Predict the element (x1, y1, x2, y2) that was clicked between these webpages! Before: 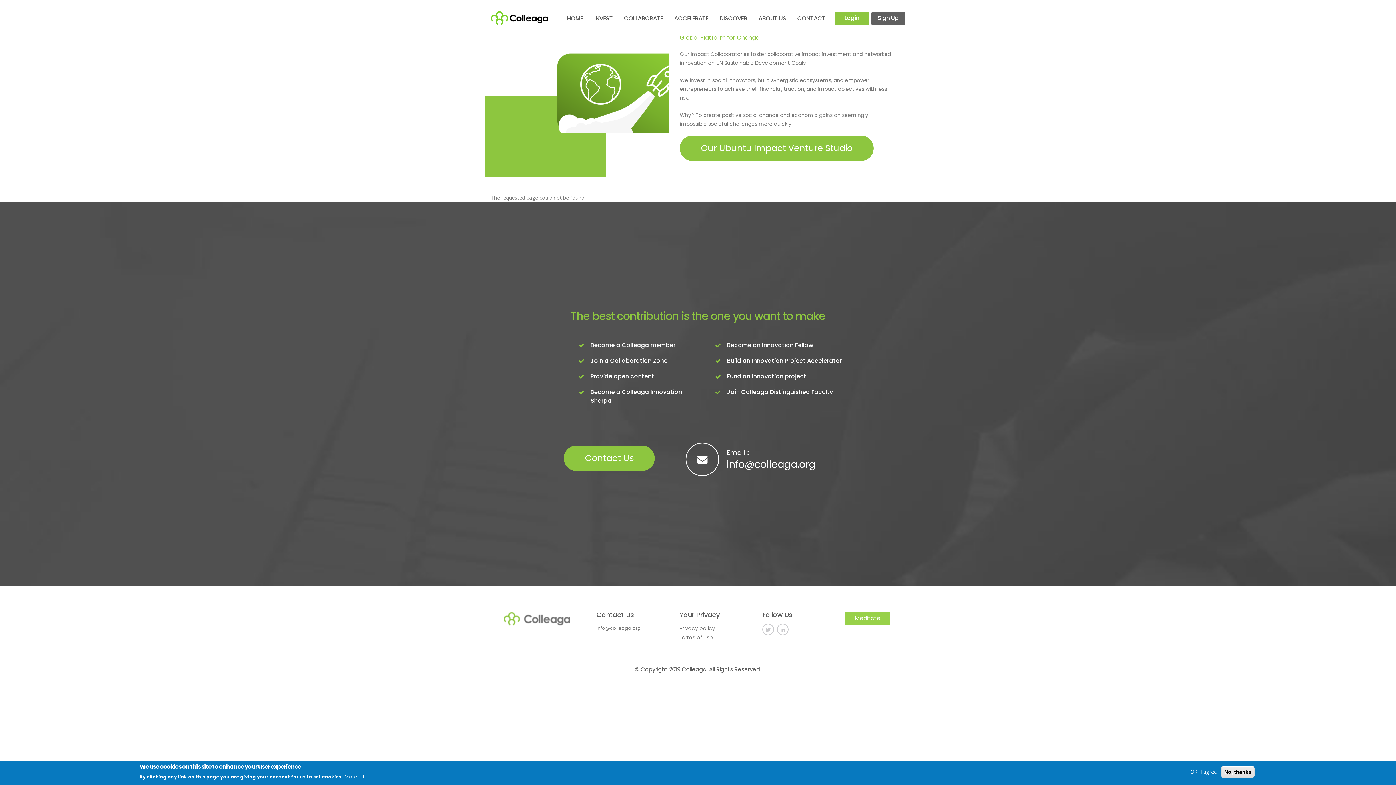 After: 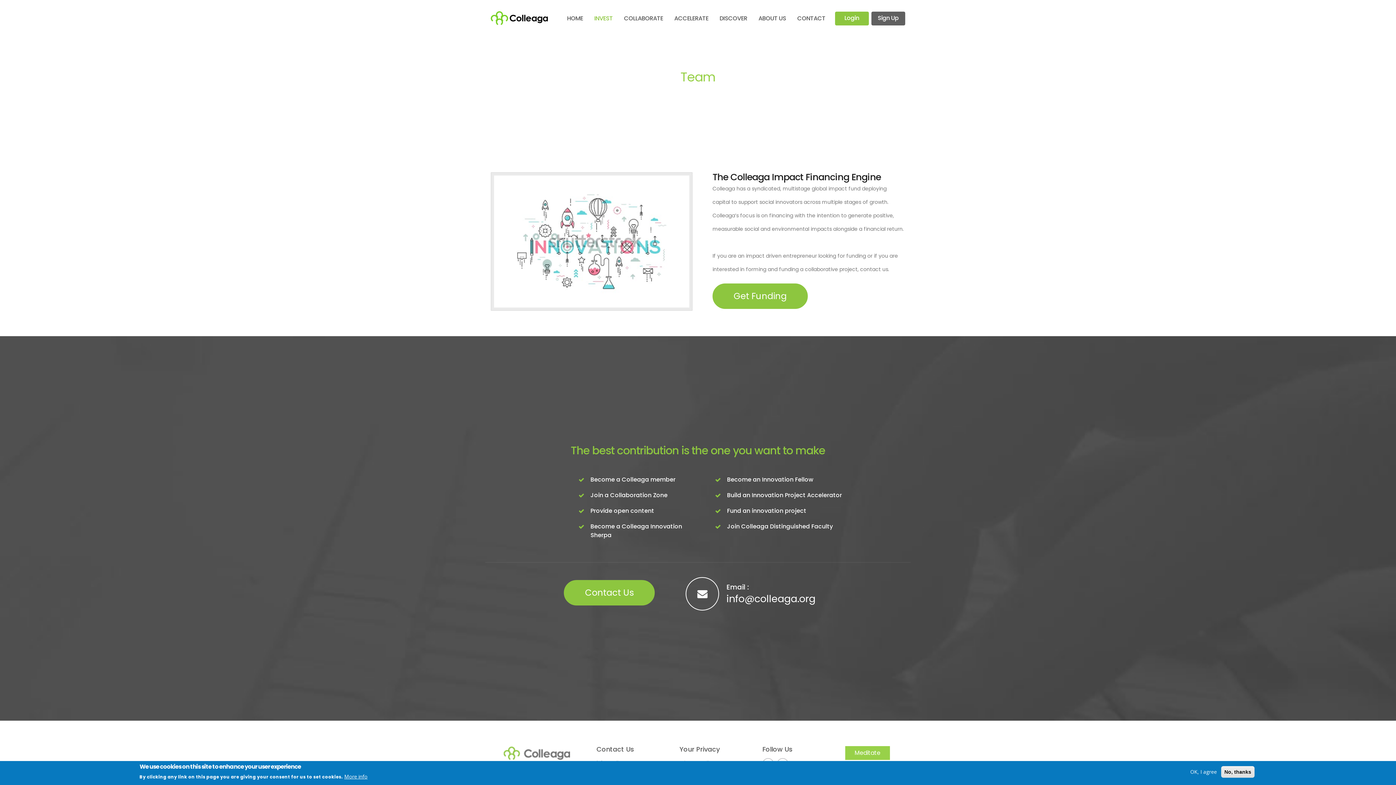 Action: bbox: (589, 7, 618, 29) label: INVEST